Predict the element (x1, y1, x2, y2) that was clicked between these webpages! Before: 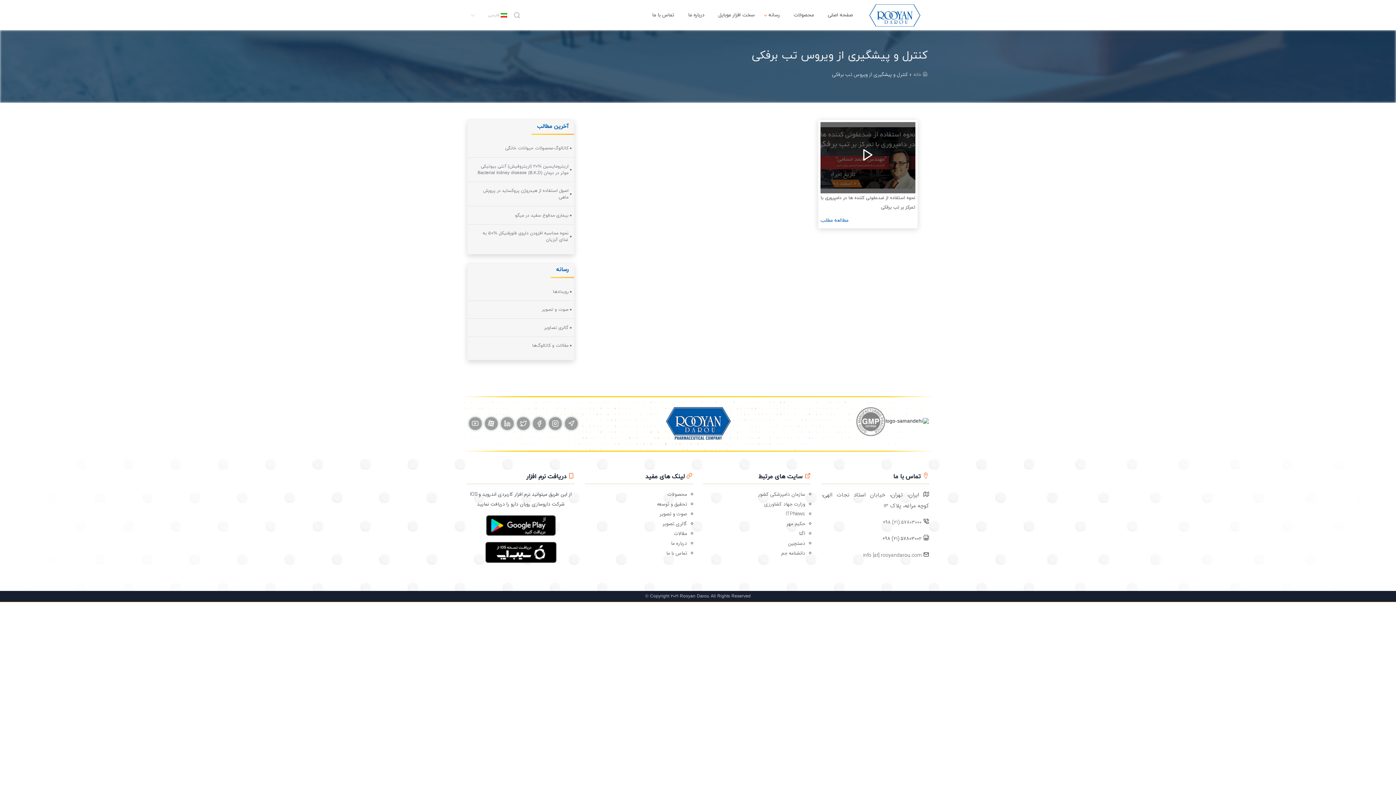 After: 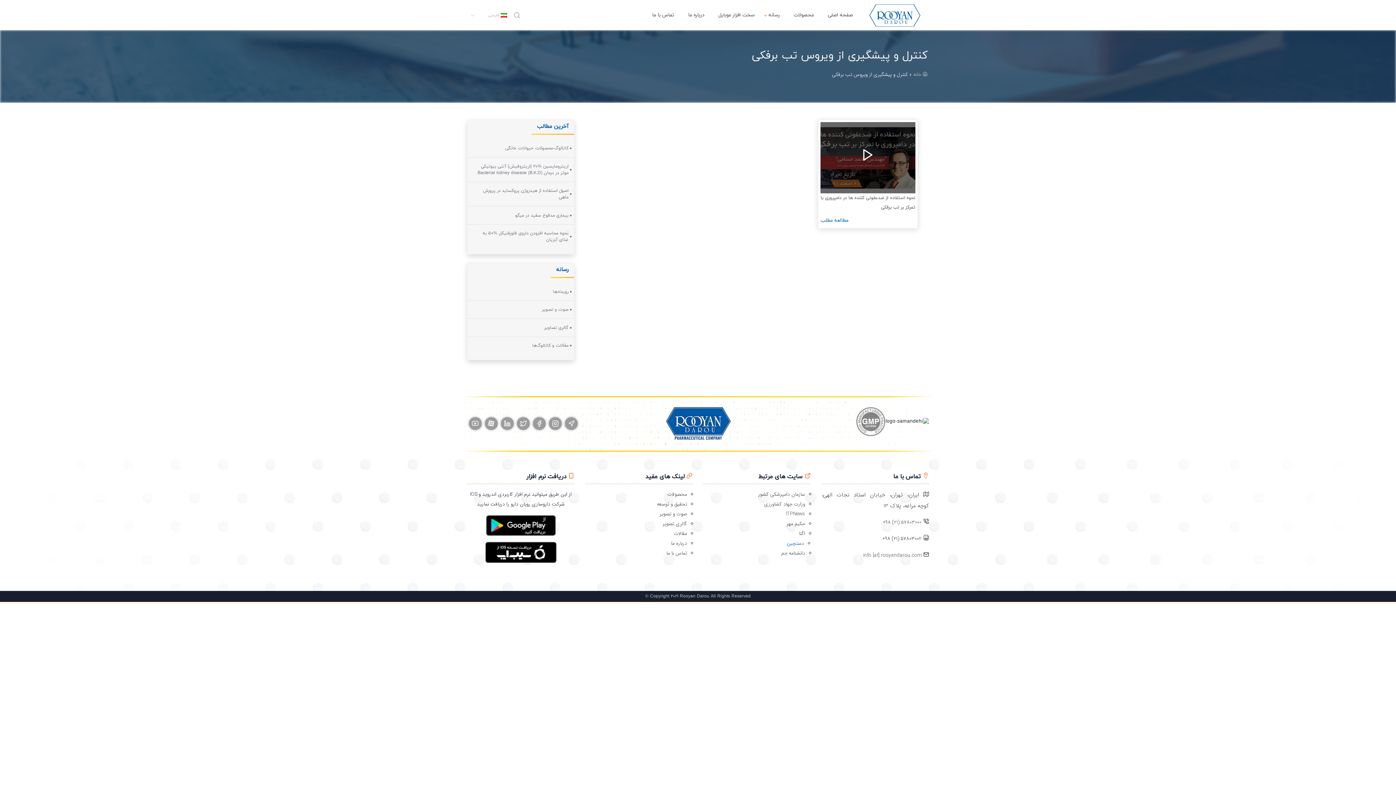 Action: bbox: (703, 538, 805, 548) label: دستچین